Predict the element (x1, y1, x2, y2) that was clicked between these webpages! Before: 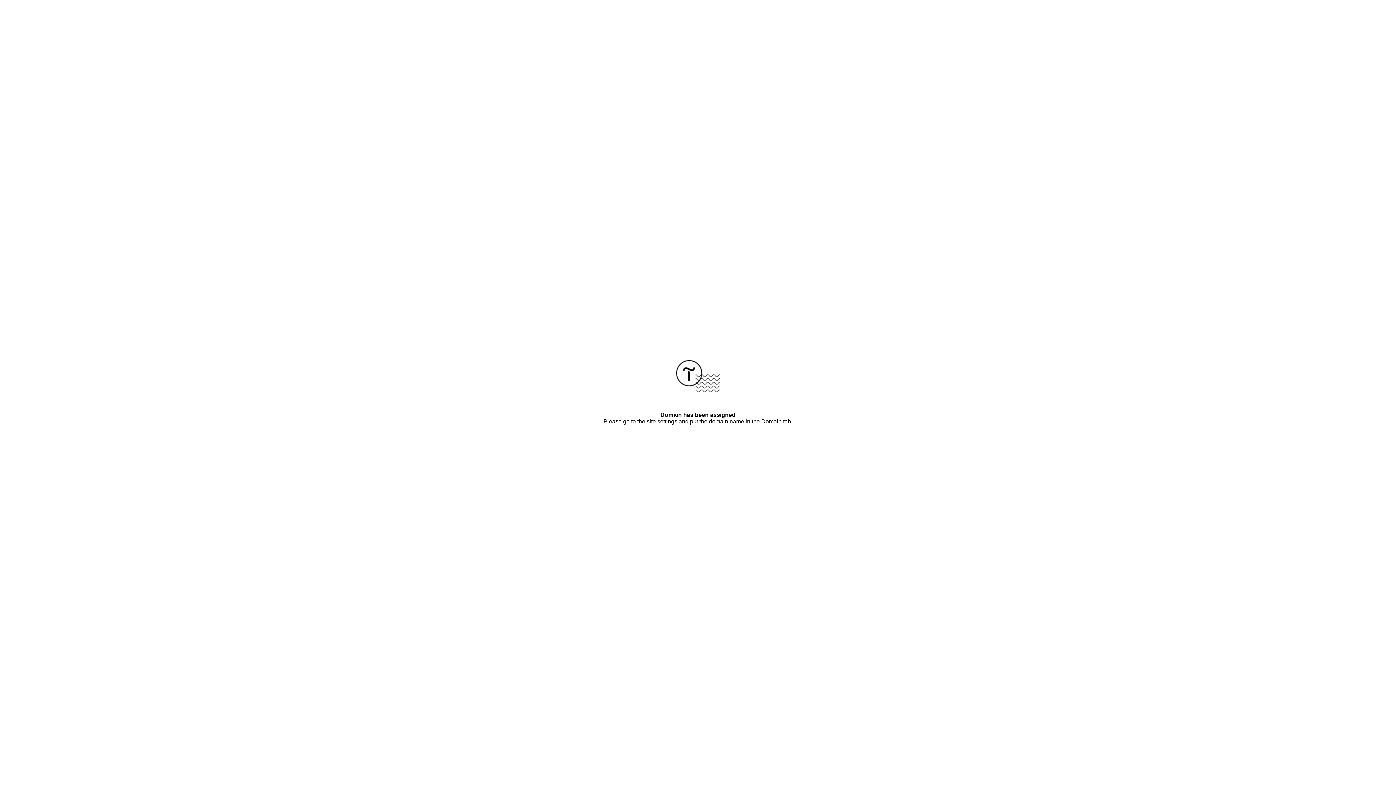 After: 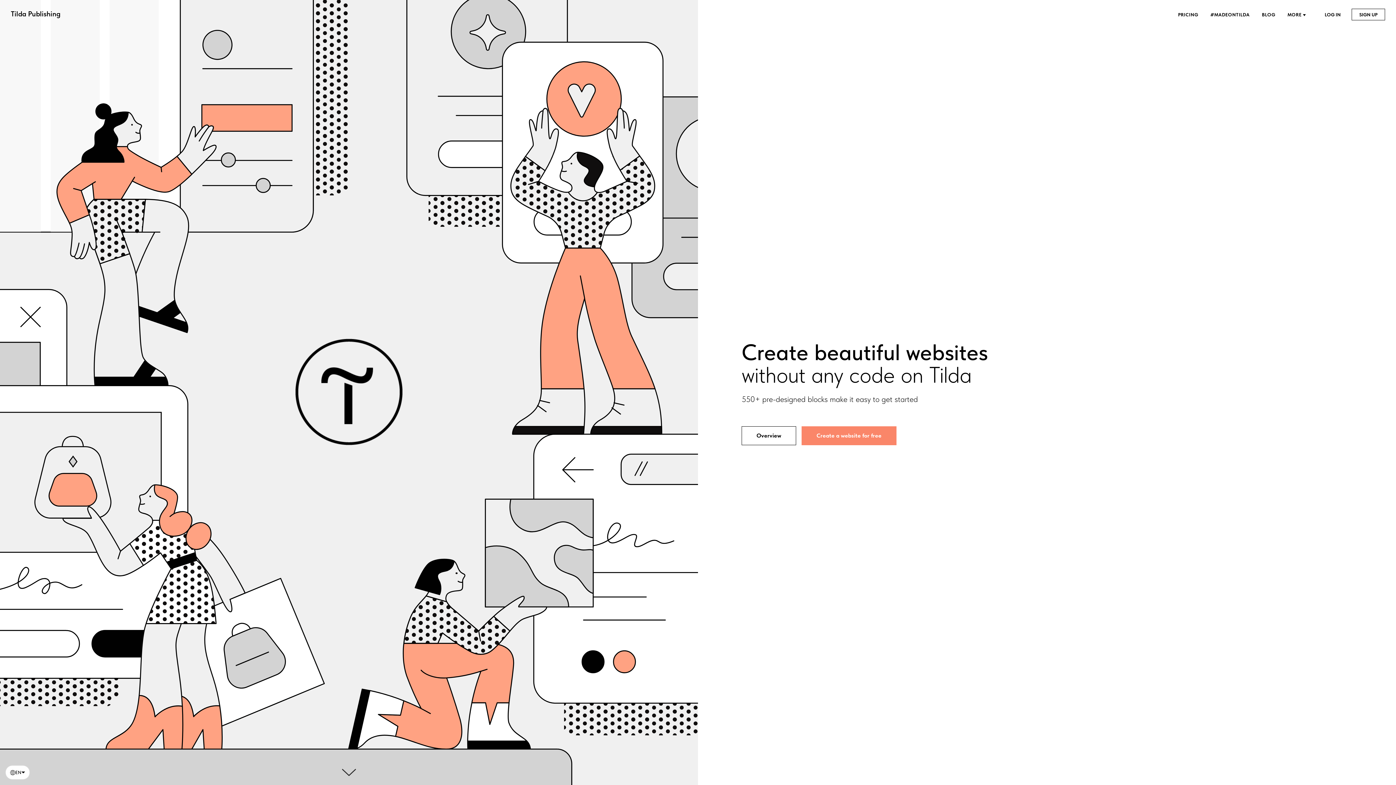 Action: bbox: (676, 387, 720, 393)